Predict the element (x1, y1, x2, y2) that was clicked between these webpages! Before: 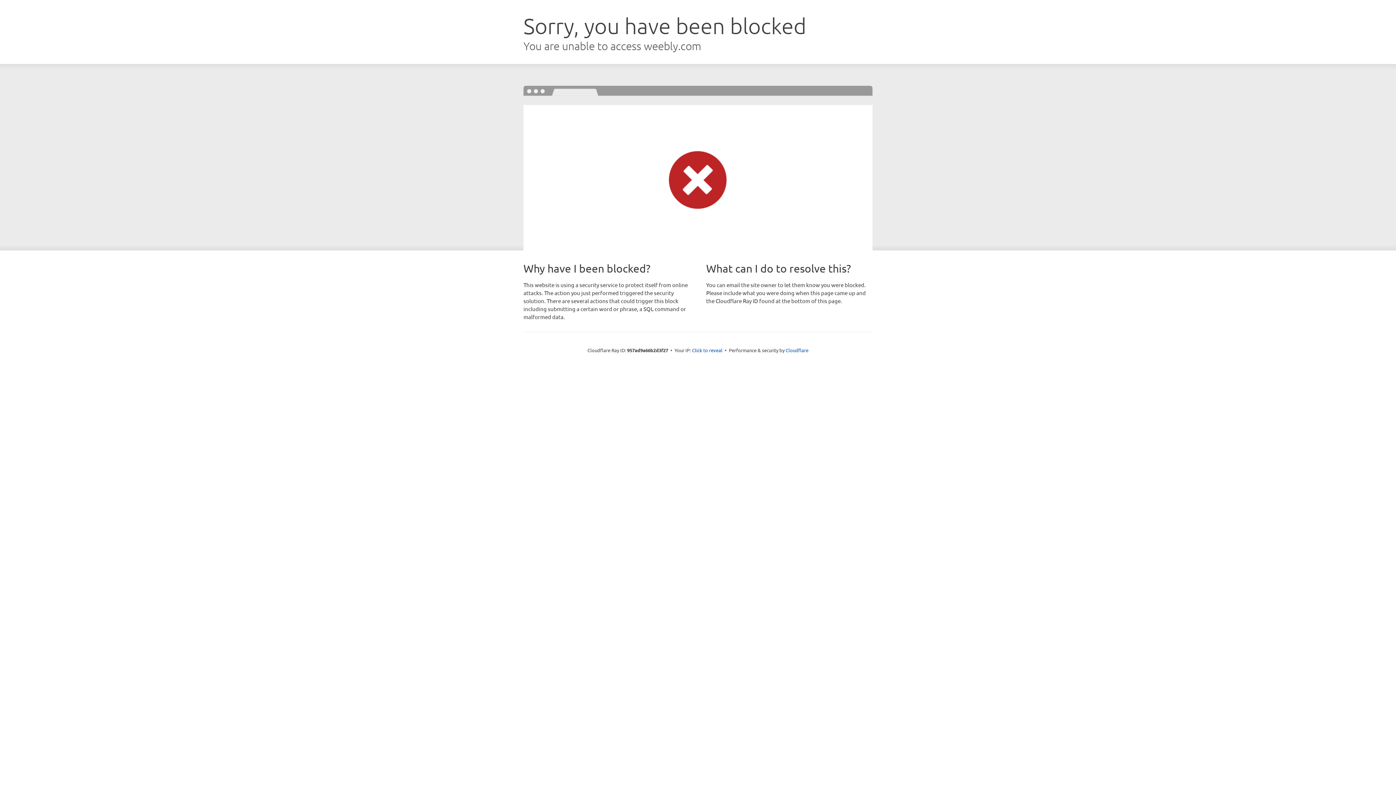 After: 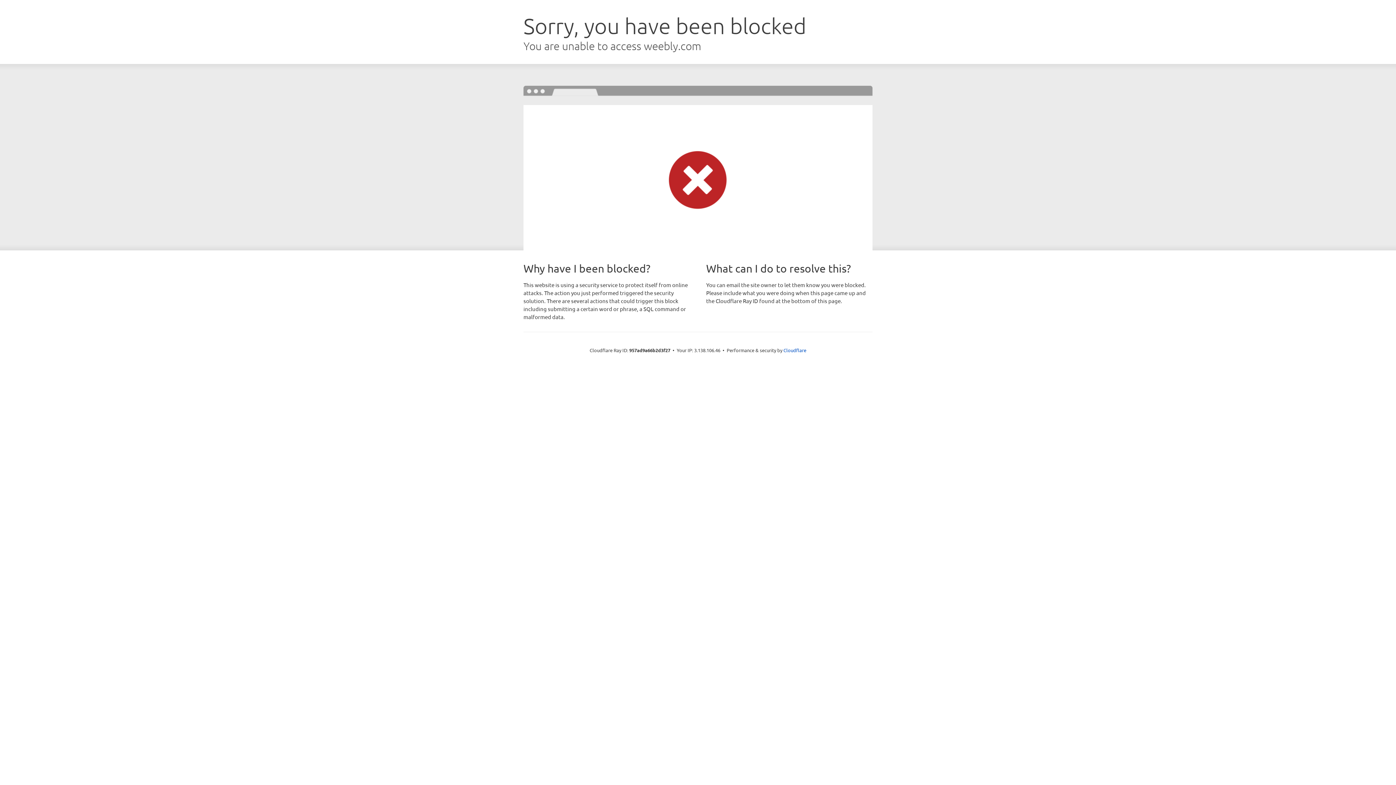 Action: bbox: (692, 346, 722, 353) label: Click to reveal